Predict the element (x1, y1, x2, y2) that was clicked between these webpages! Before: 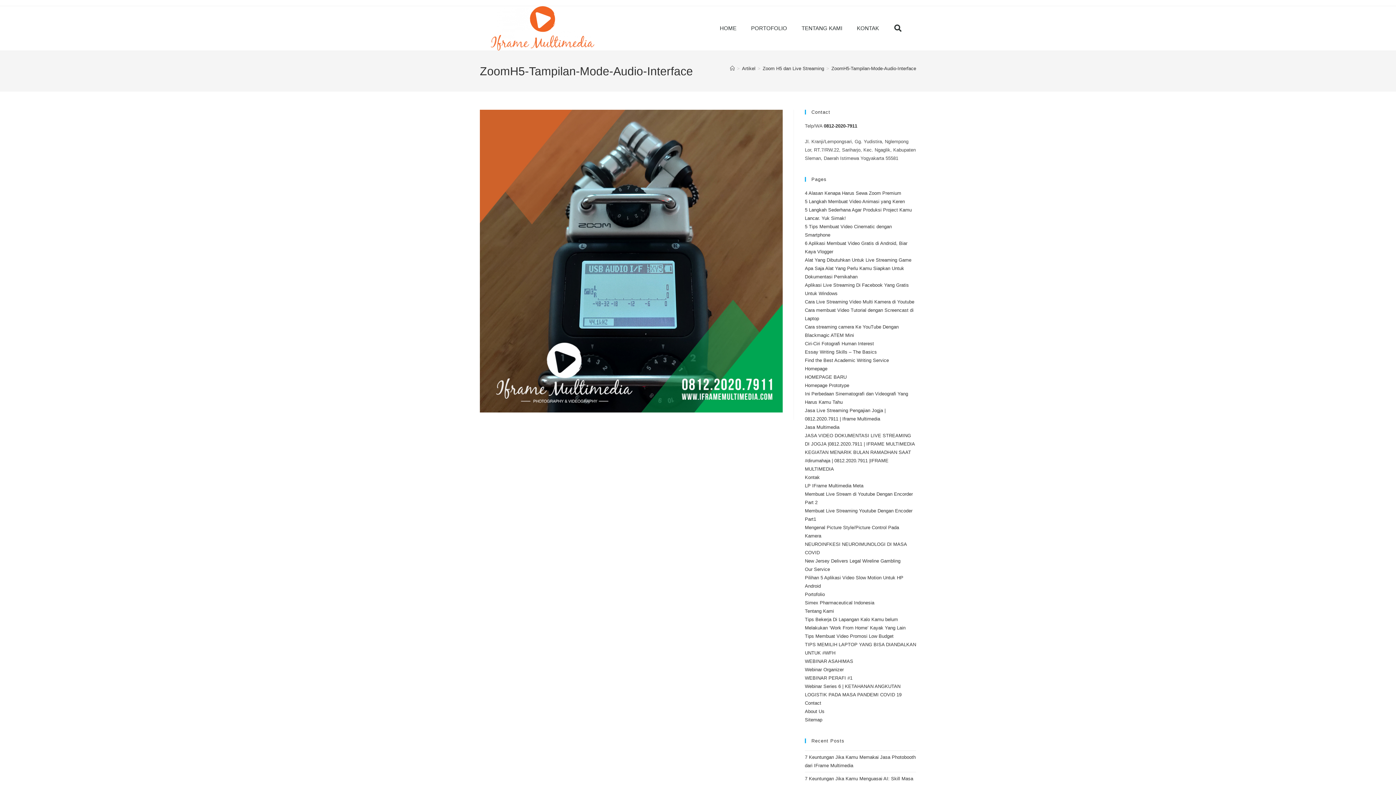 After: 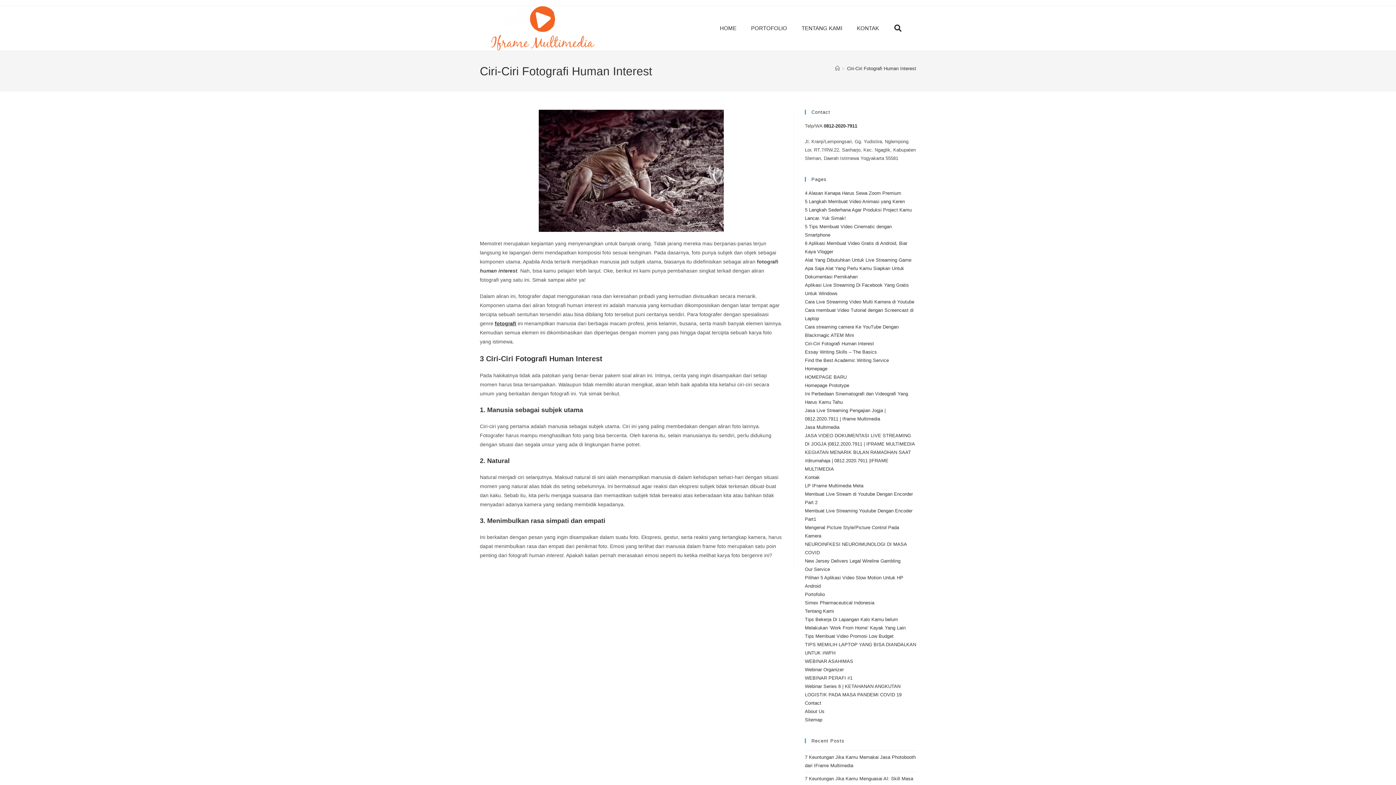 Action: label: Ciri-Ciri Fotografi Human Interest bbox: (805, 340, 874, 346)